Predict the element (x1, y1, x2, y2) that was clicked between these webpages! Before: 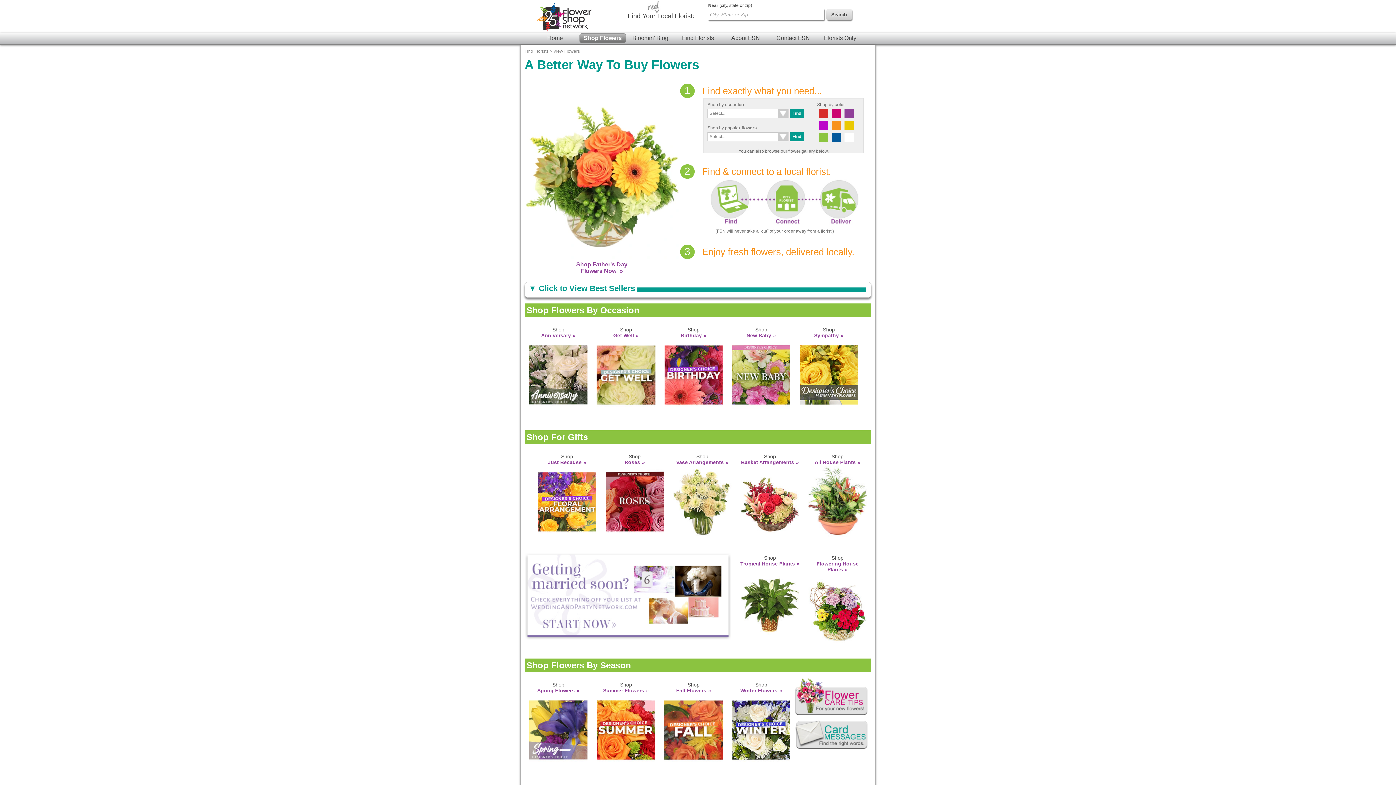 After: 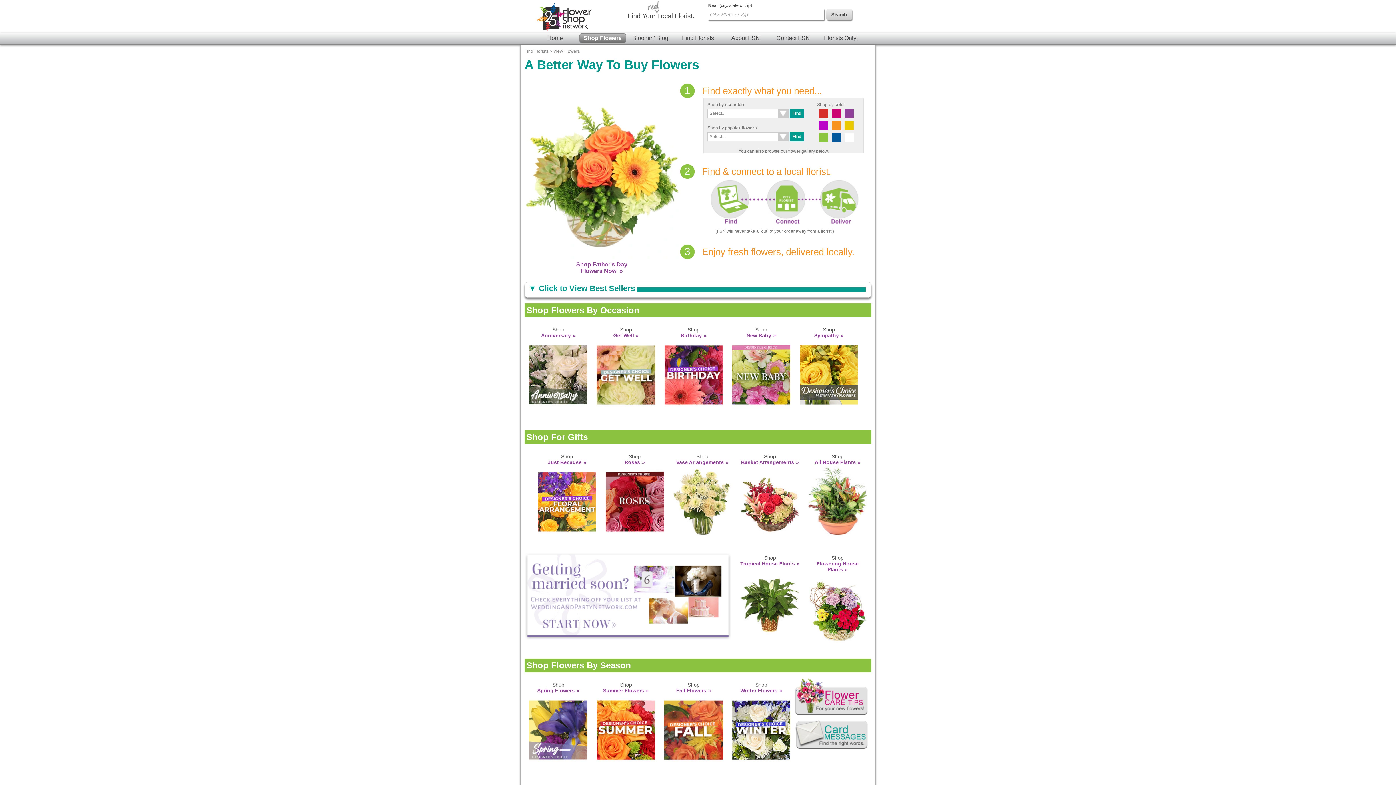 Action: bbox: (579, 33, 626, 42) label: Shop Flowers